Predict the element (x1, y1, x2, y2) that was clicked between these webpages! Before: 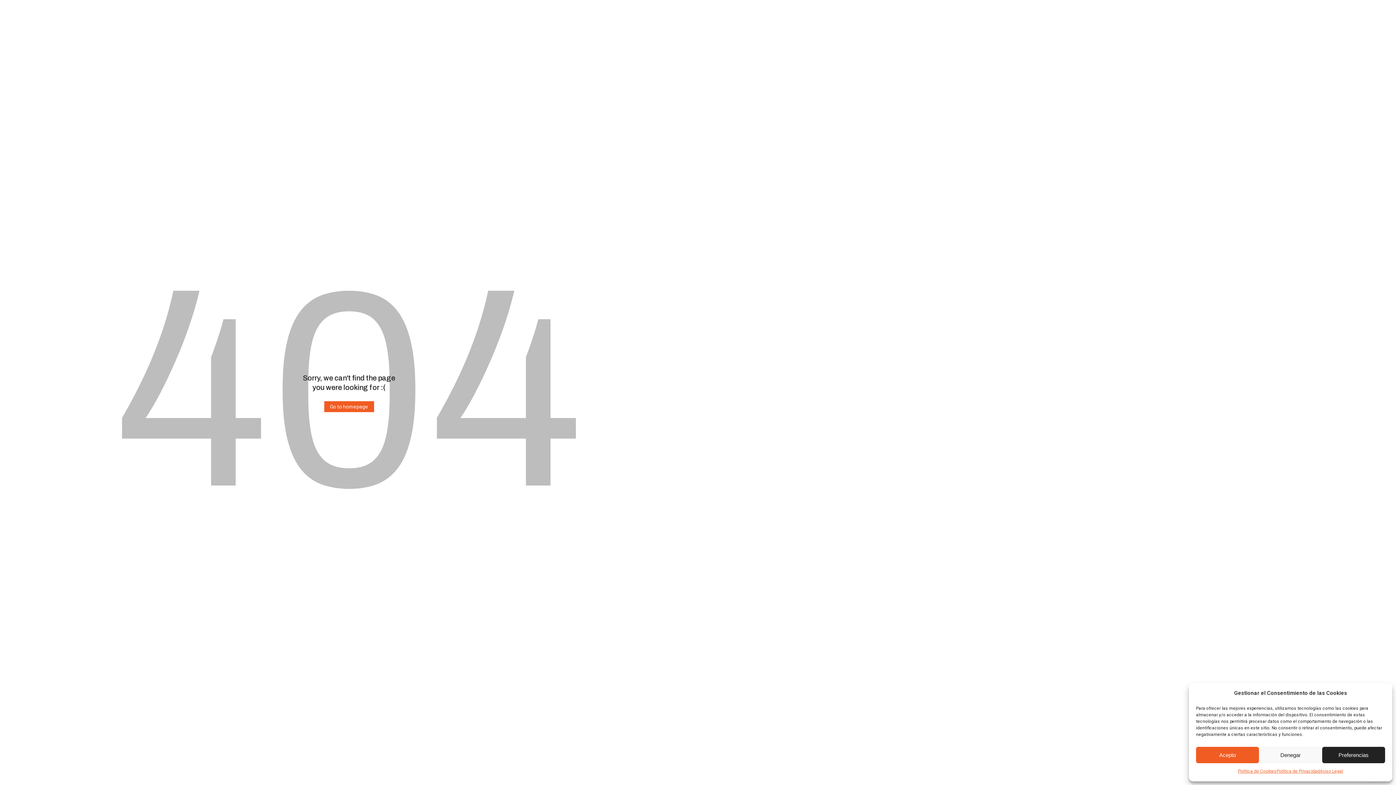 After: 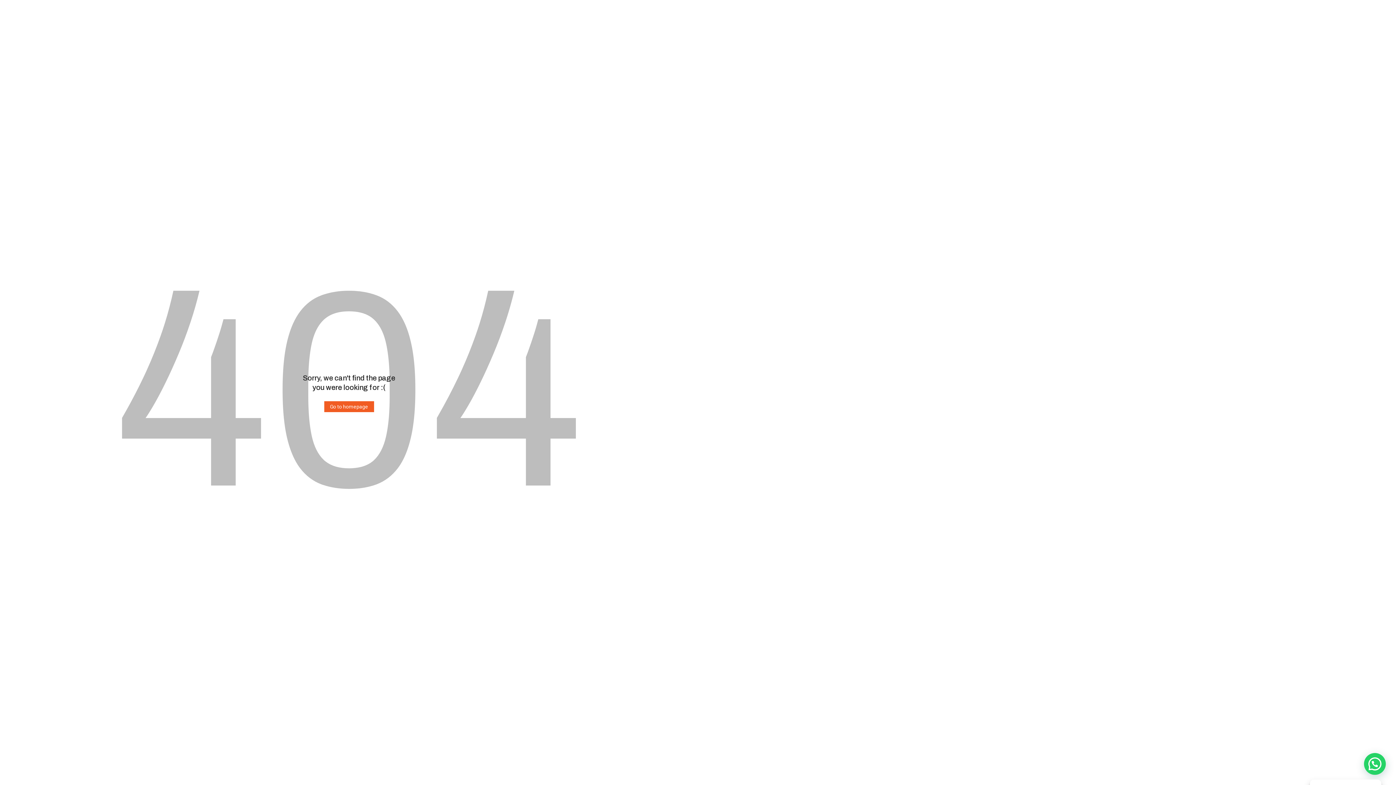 Action: label: Denegar bbox: (1259, 747, 1322, 763)